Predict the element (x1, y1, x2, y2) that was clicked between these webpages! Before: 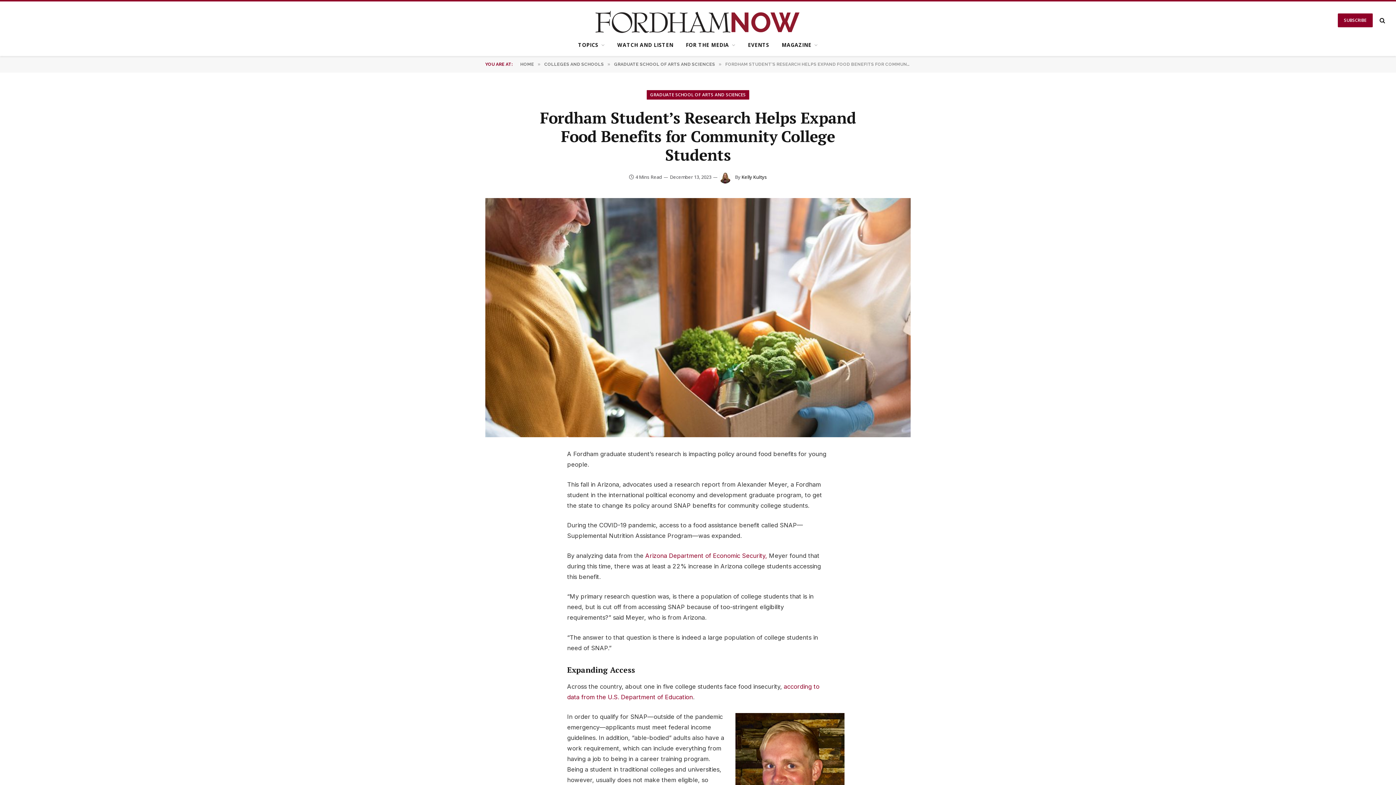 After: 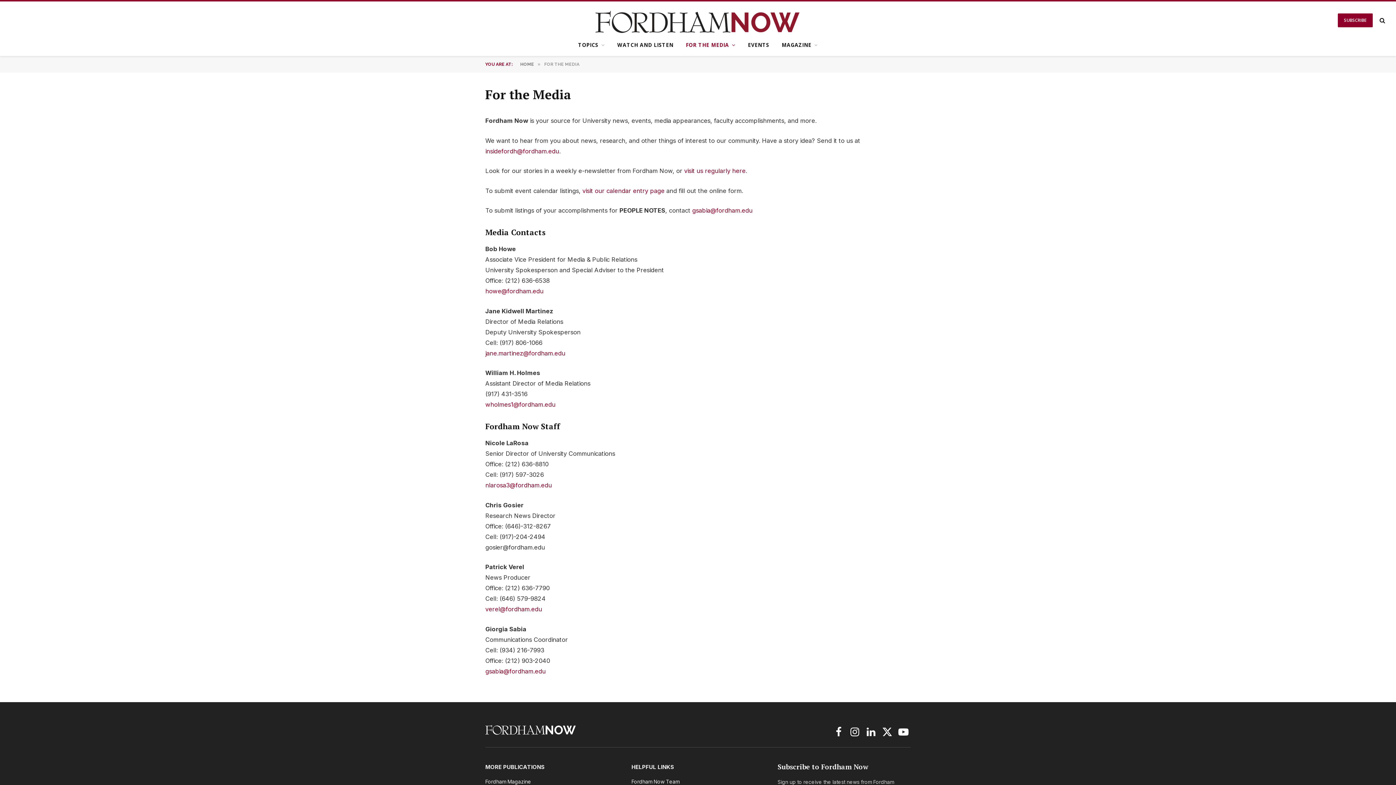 Action: label: FOR THE MEDIA bbox: (679, 34, 741, 55)